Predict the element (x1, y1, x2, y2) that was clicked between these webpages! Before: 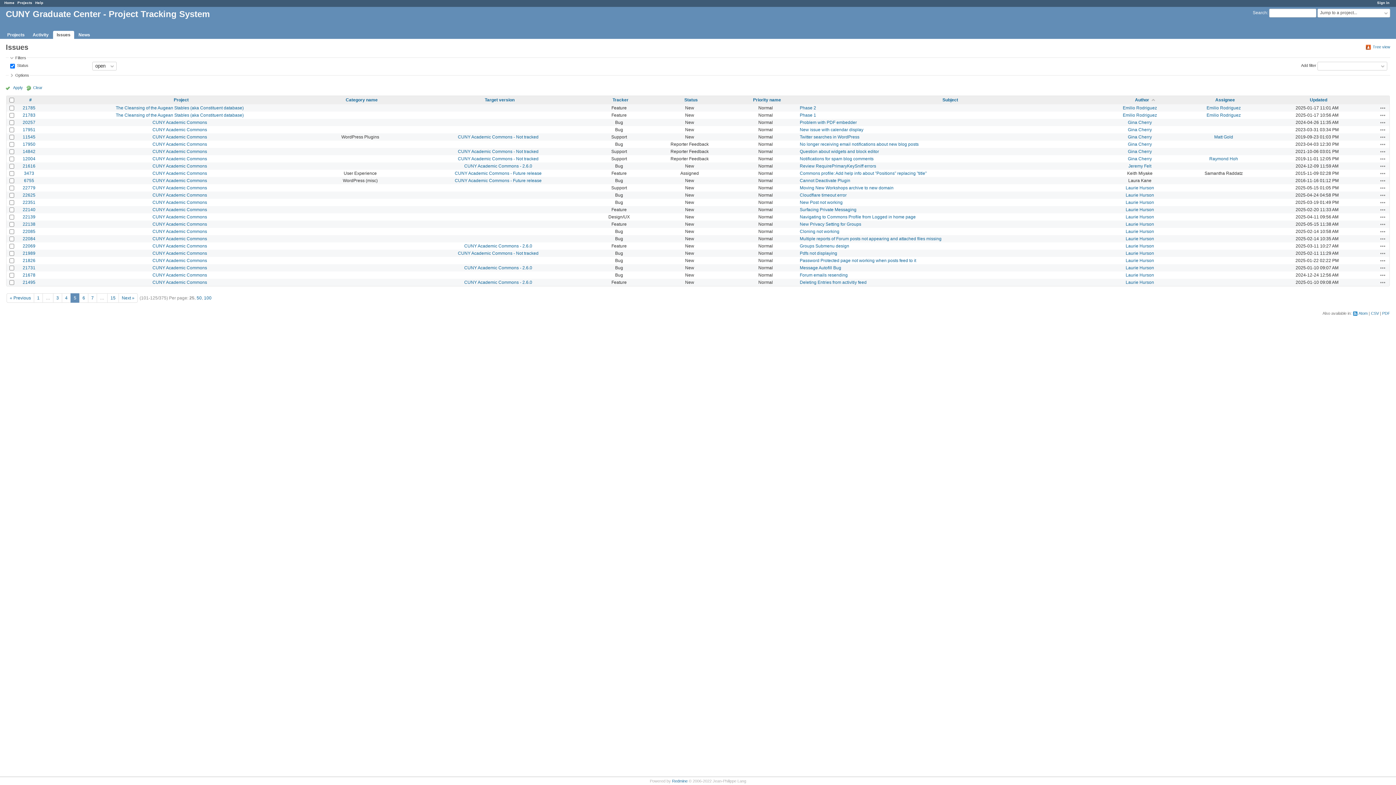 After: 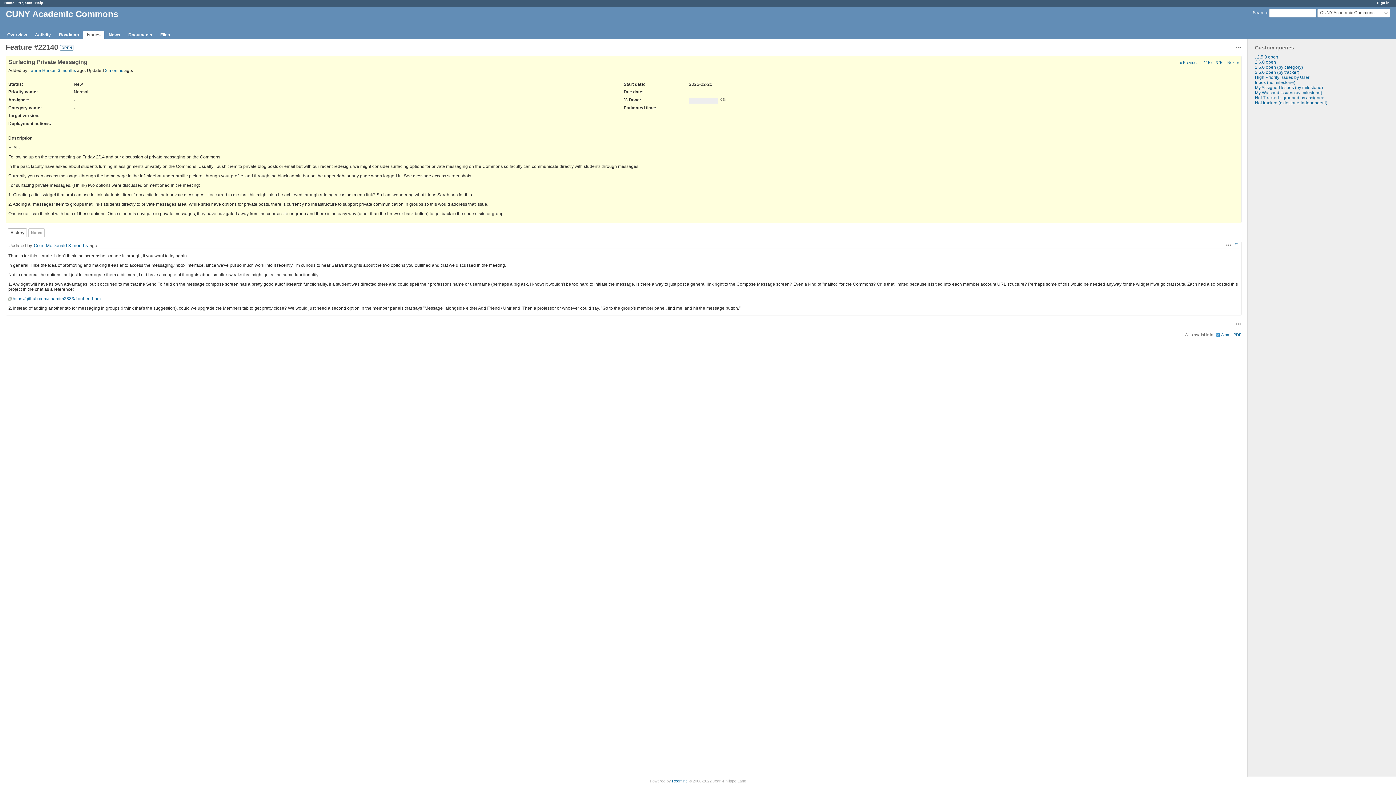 Action: label: 22140 bbox: (22, 207, 35, 212)